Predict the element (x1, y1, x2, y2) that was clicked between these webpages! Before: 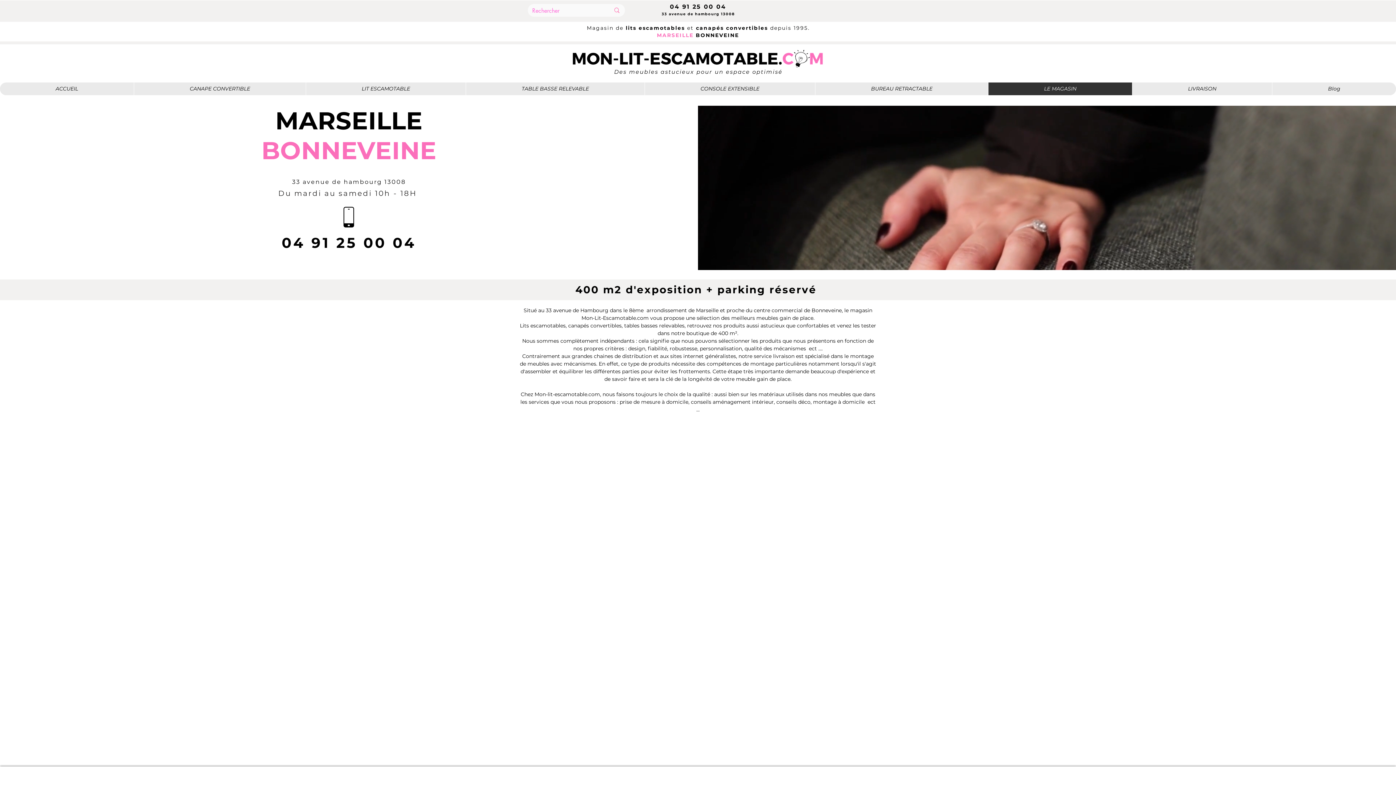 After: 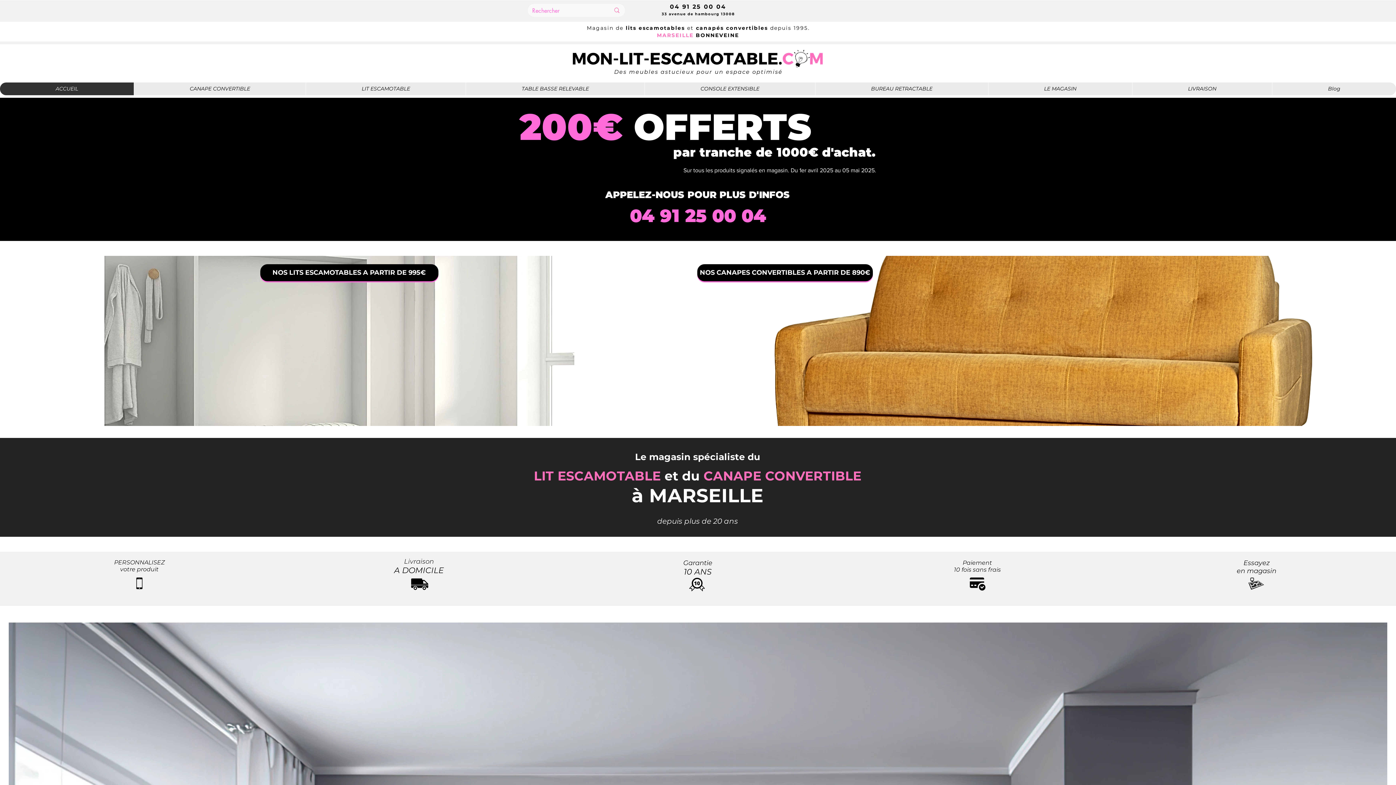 Action: label: Des meubles astucieux pour un espace optimisé bbox: (614, 68, 782, 74)